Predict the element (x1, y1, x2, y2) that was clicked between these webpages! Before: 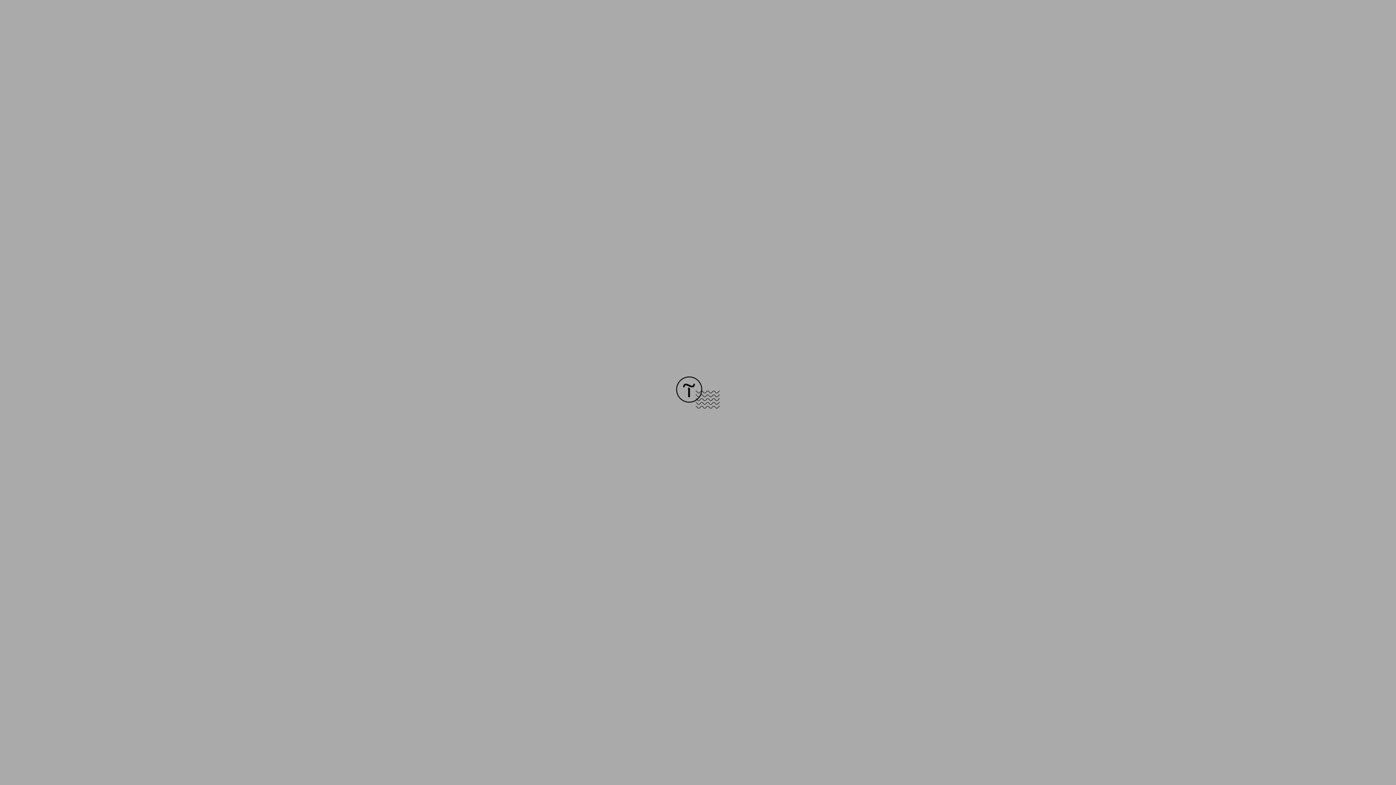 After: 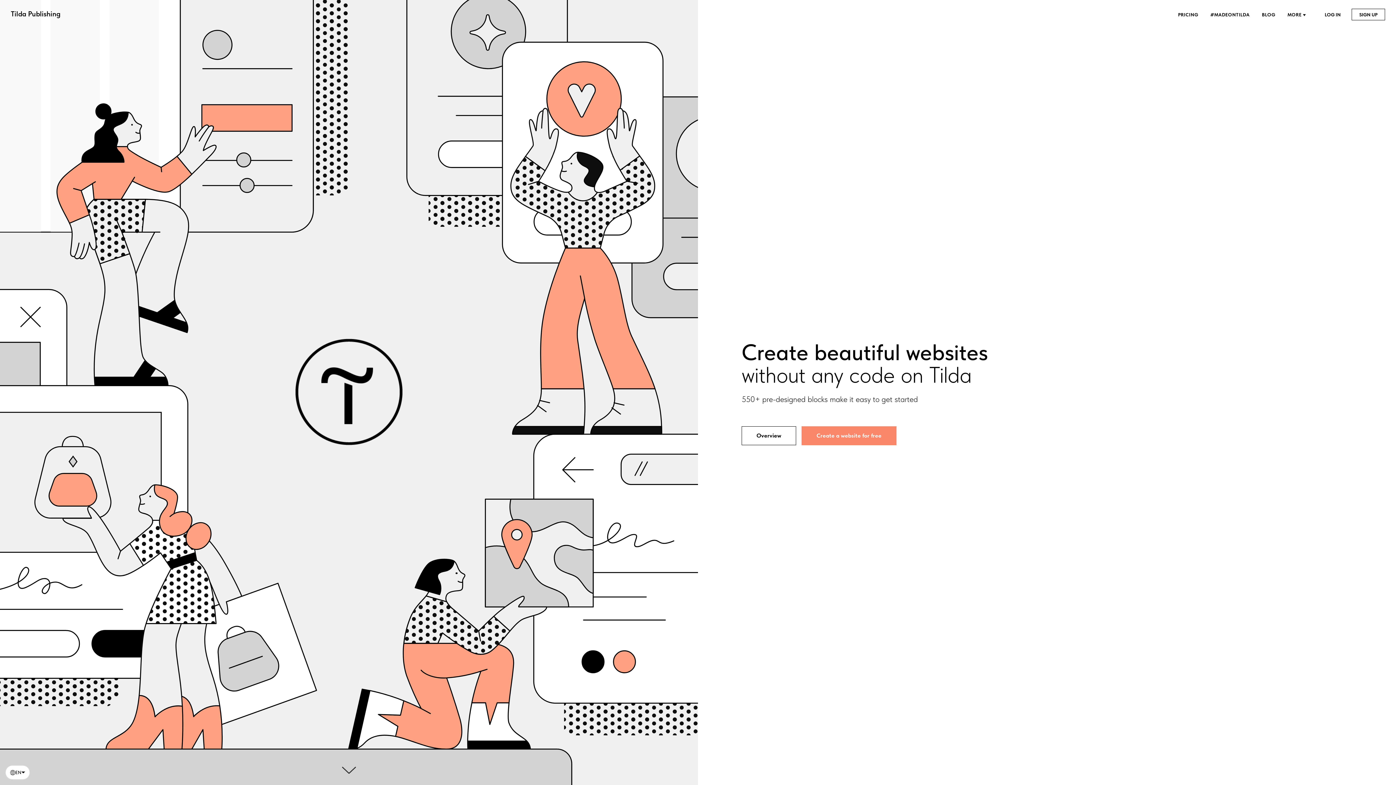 Action: bbox: (676, 403, 720, 409)